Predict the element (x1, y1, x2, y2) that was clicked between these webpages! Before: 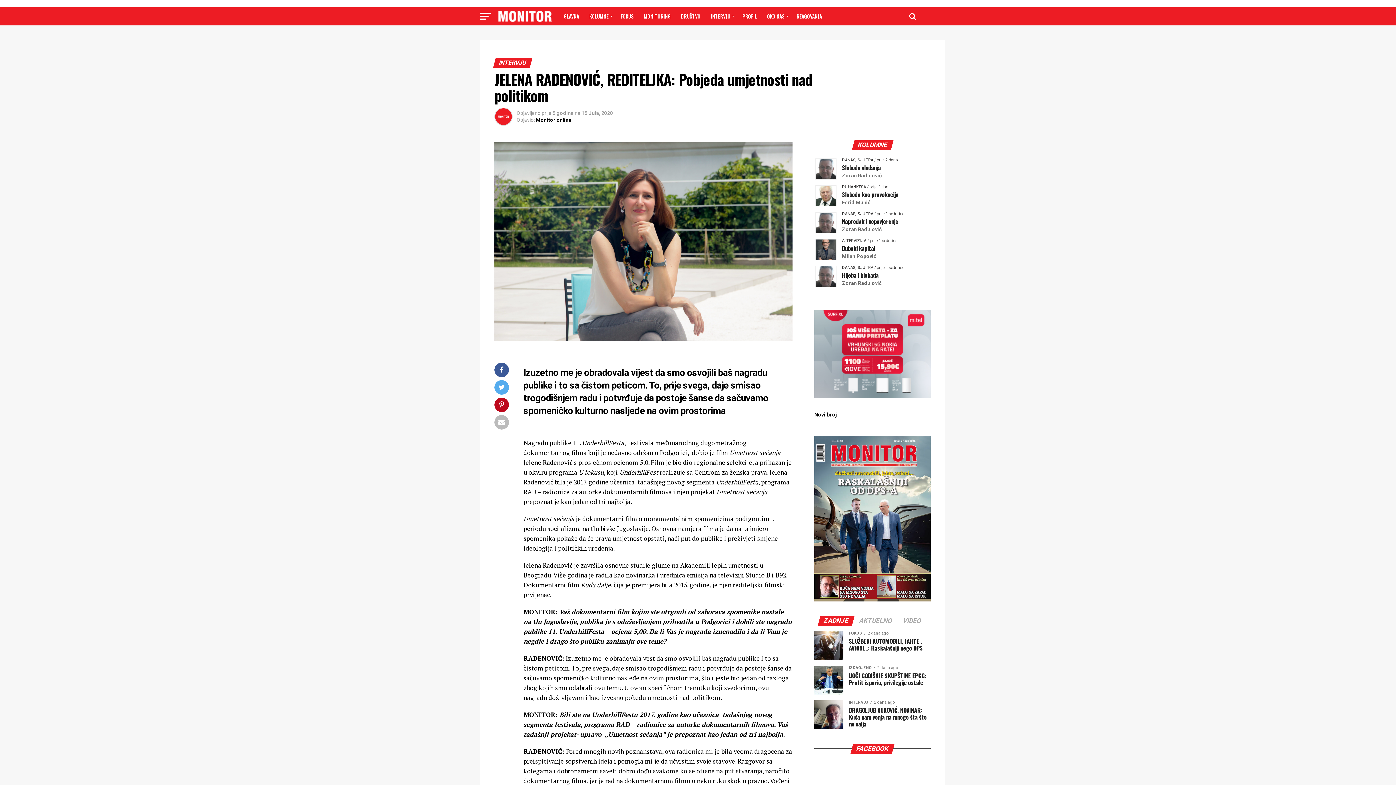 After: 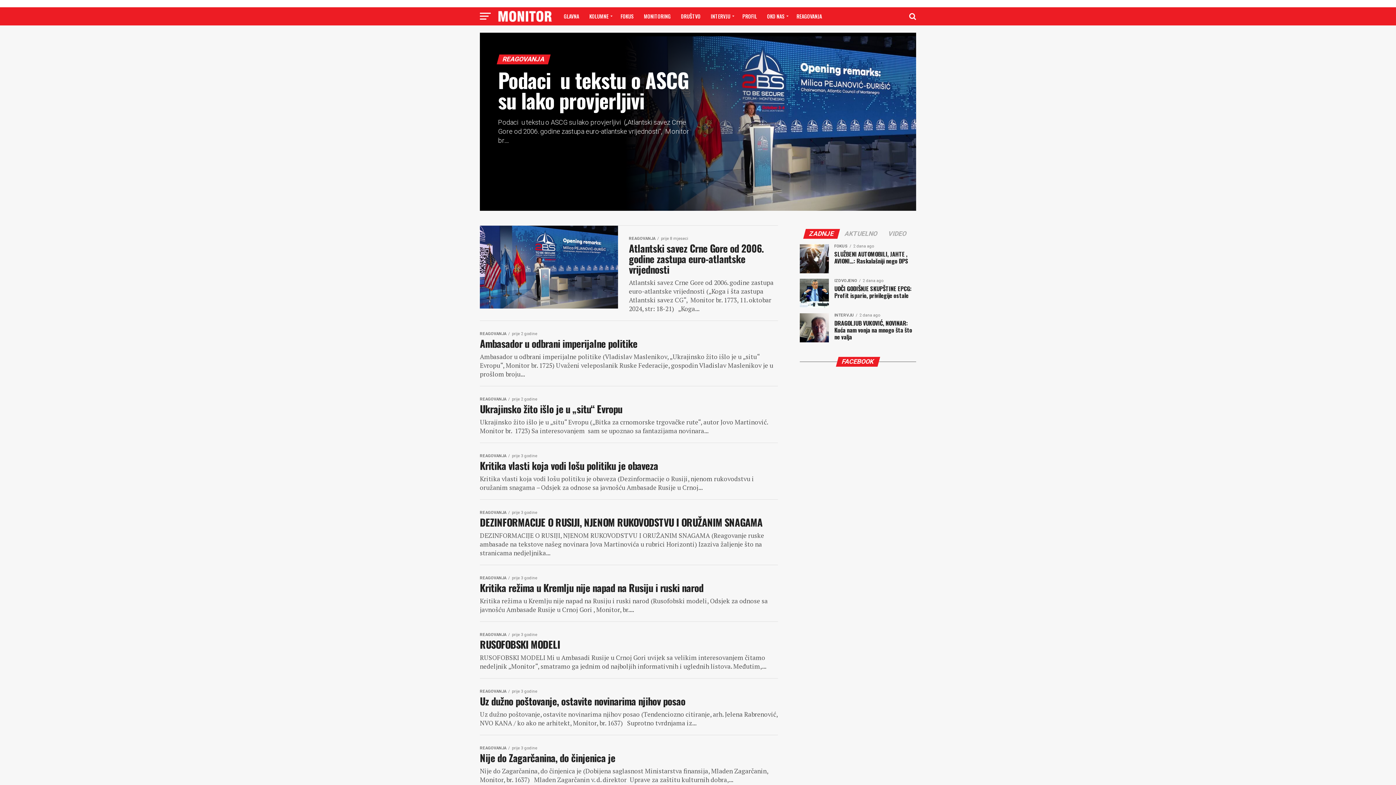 Action: label: REAGOVANJA bbox: (792, 7, 826, 25)